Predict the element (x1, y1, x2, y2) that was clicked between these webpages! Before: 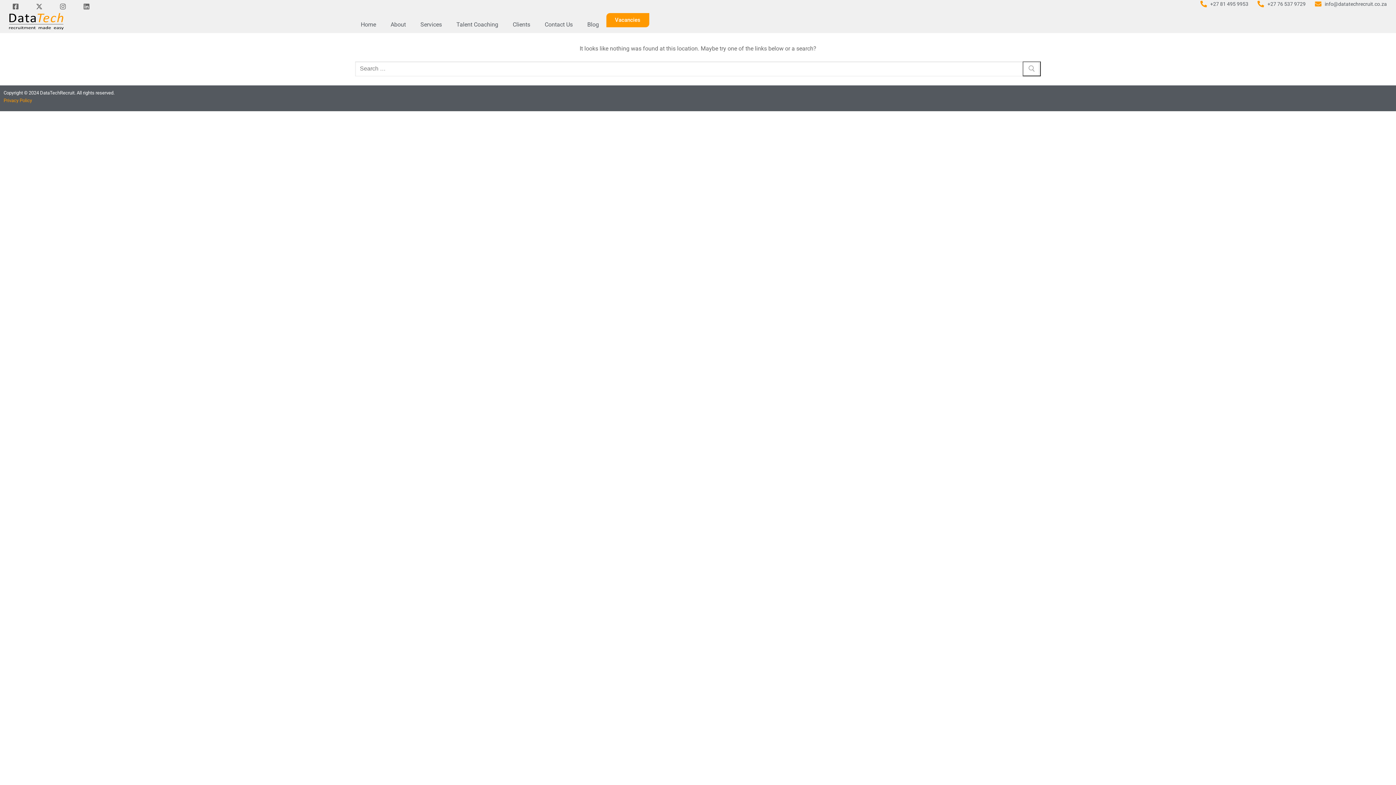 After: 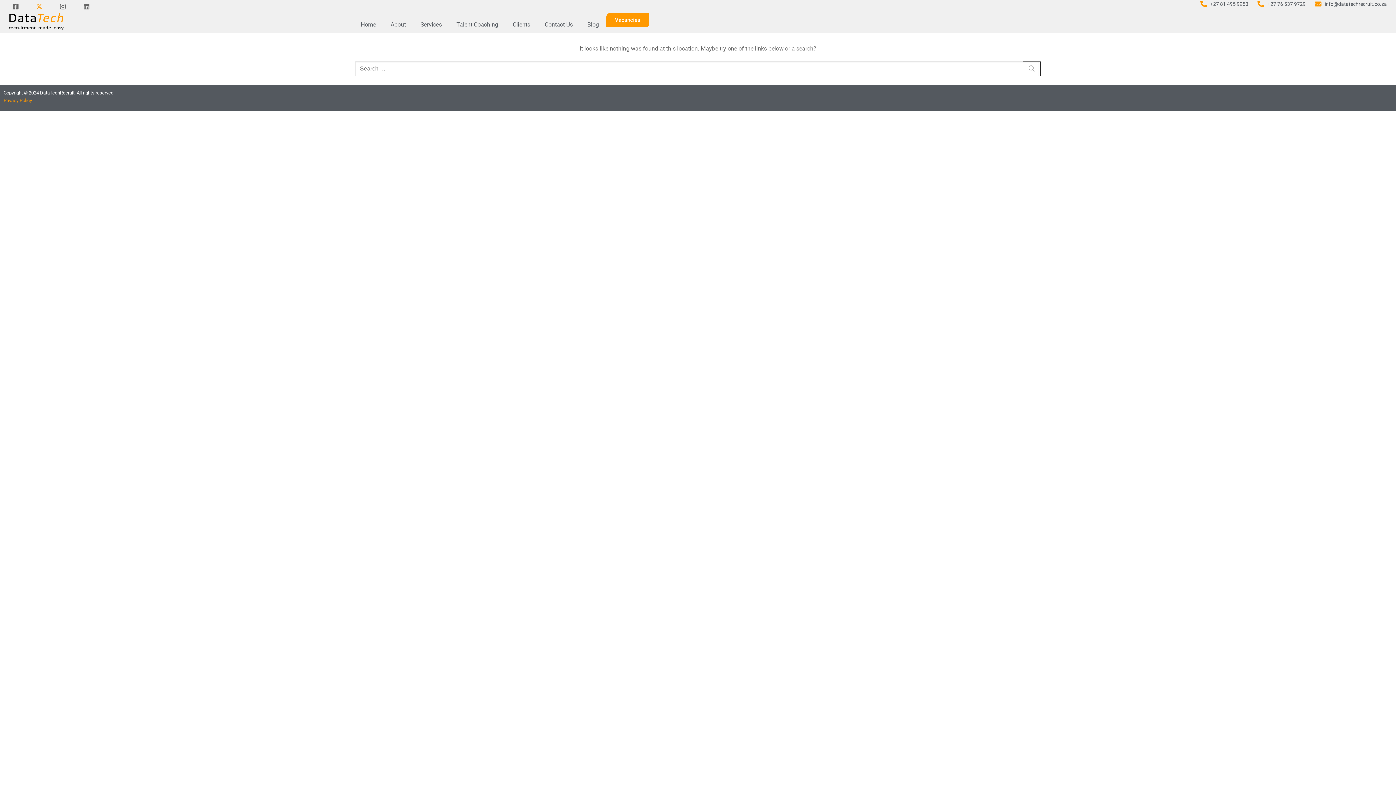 Action: bbox: (32, 0, 45, 13)